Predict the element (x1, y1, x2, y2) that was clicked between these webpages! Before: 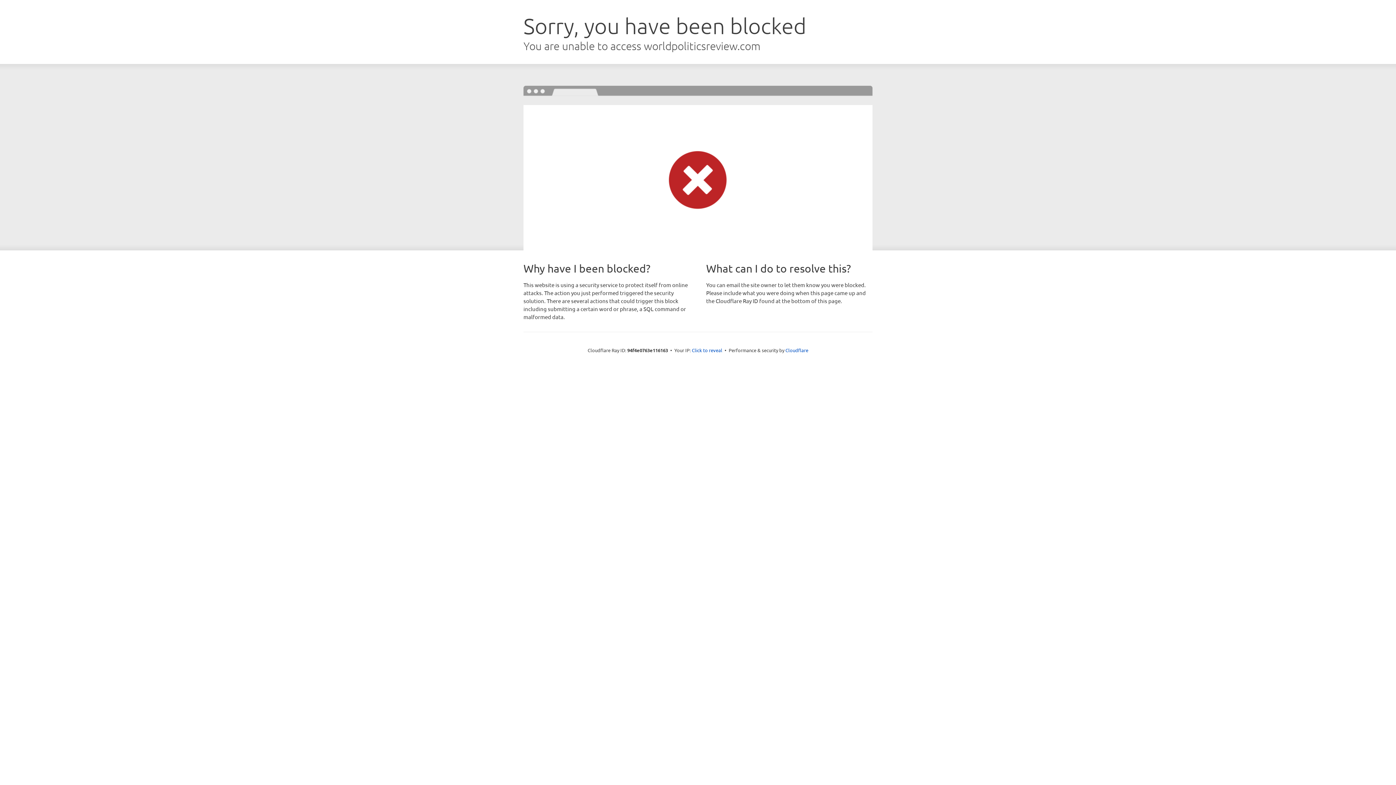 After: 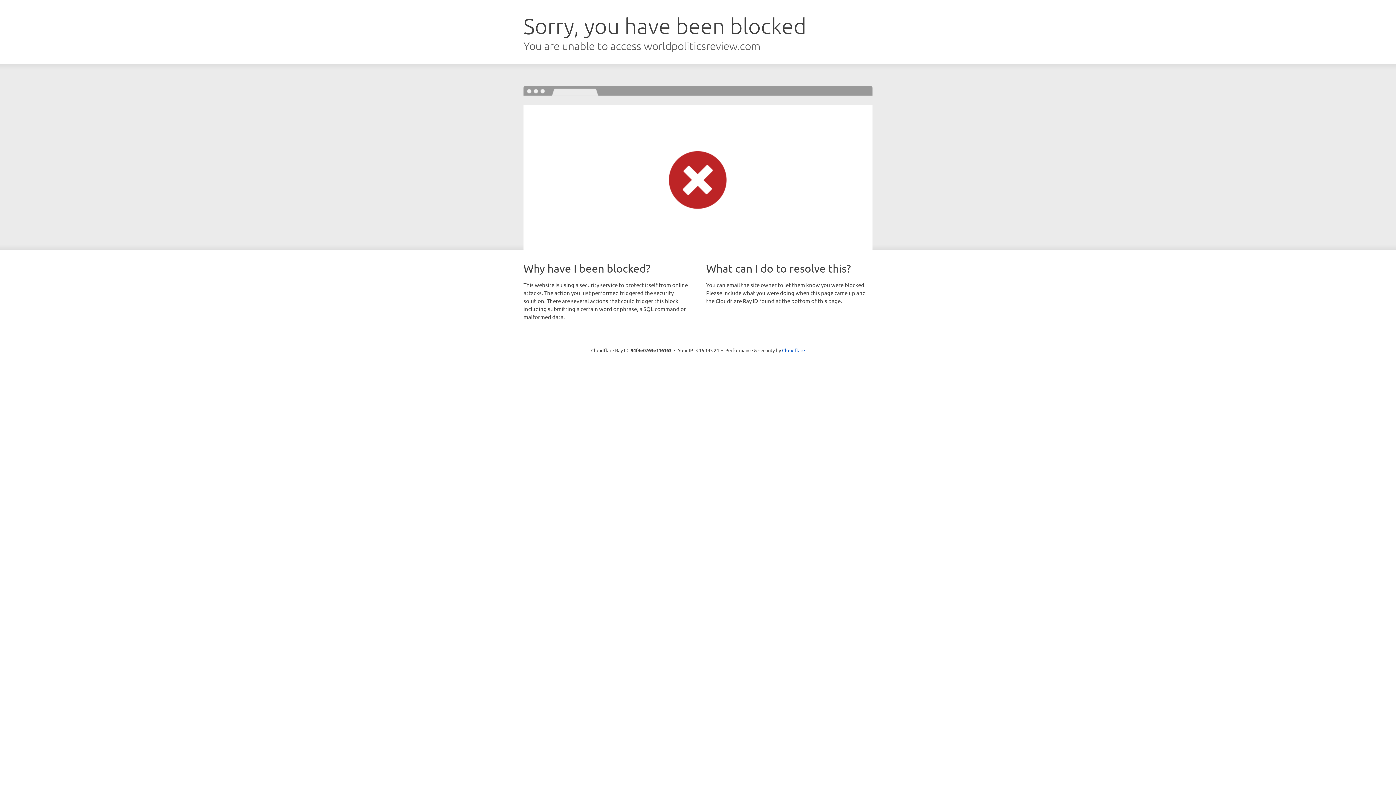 Action: bbox: (692, 346, 722, 353) label: Click to reveal